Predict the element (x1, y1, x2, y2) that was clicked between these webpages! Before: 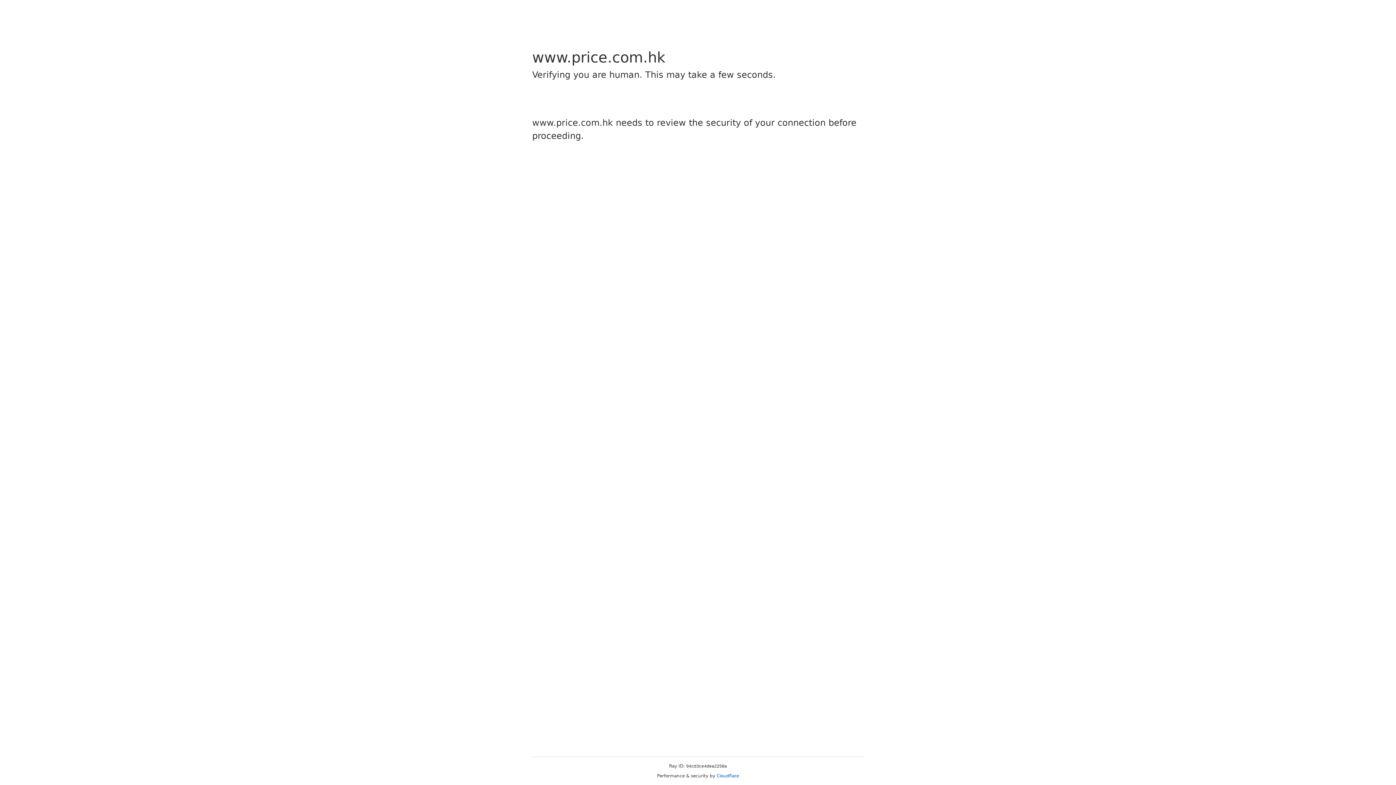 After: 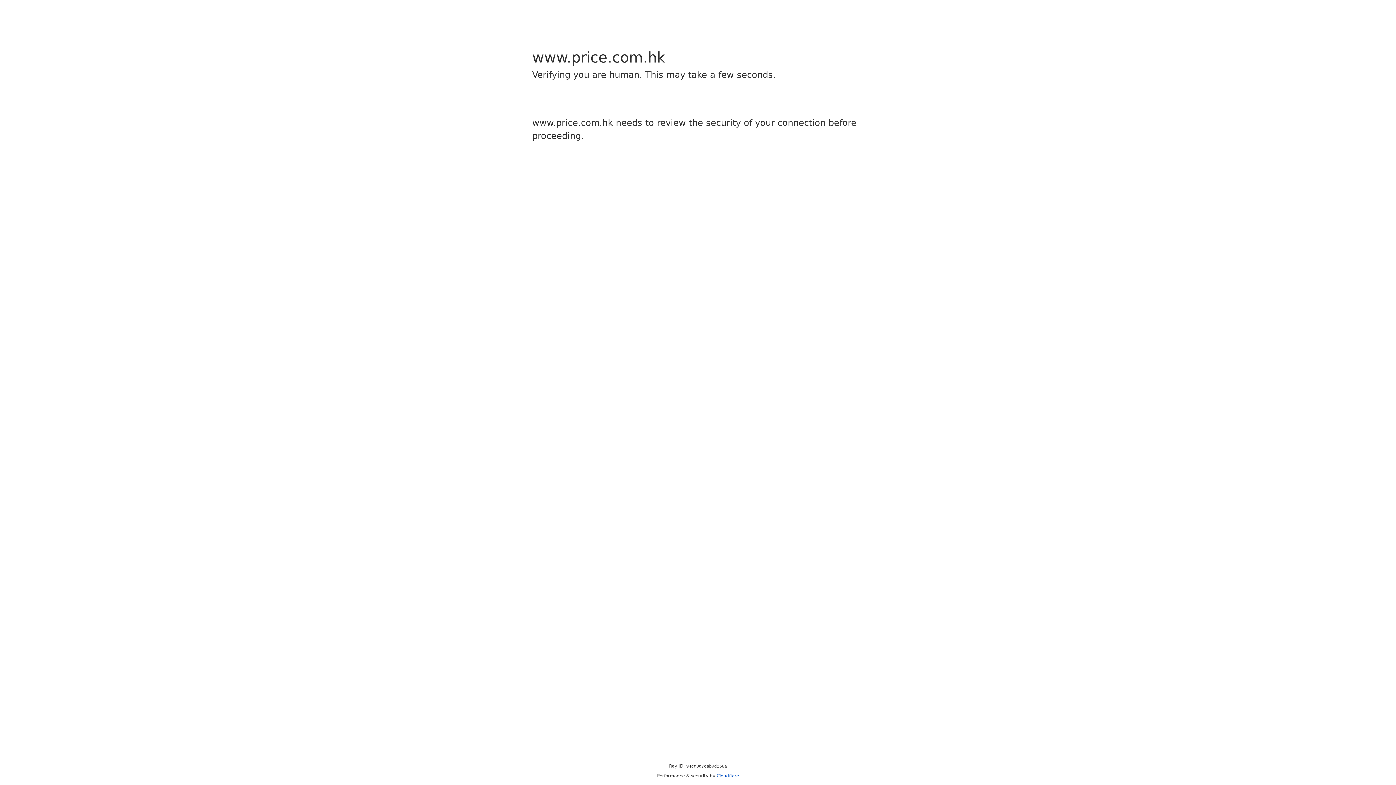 Action: bbox: (716, 773, 739, 778) label: Cloudflare